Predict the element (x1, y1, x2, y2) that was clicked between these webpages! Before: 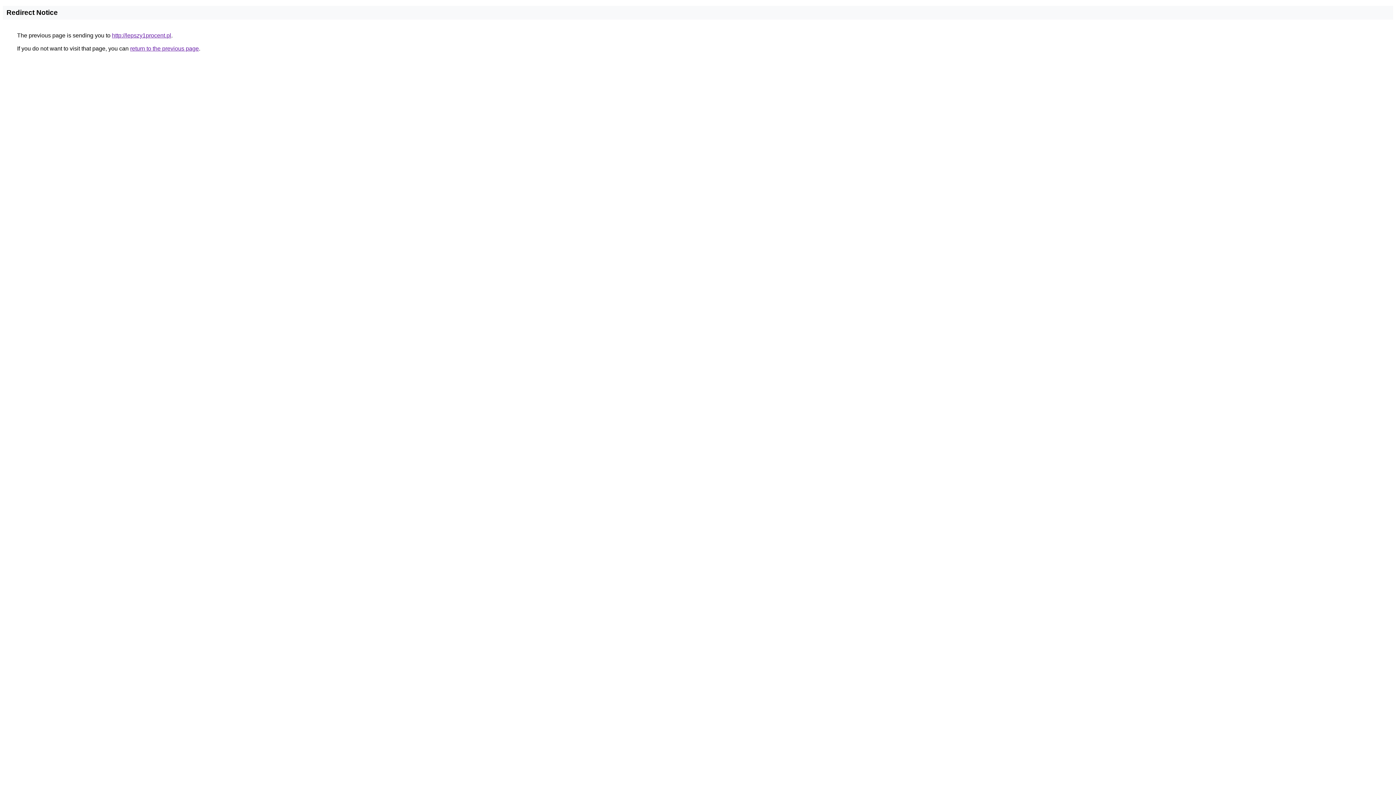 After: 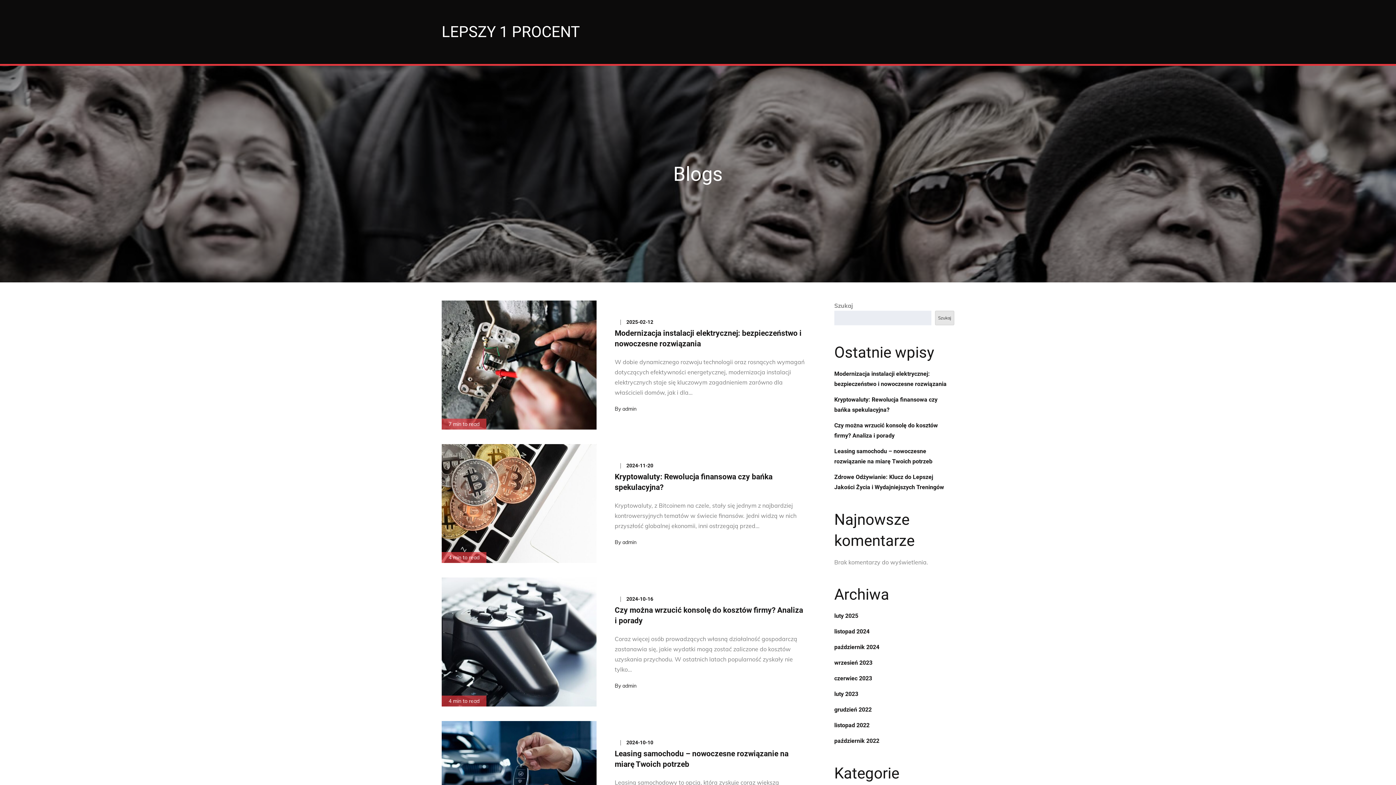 Action: label: http://lepszy1procent.pl bbox: (112, 32, 171, 38)